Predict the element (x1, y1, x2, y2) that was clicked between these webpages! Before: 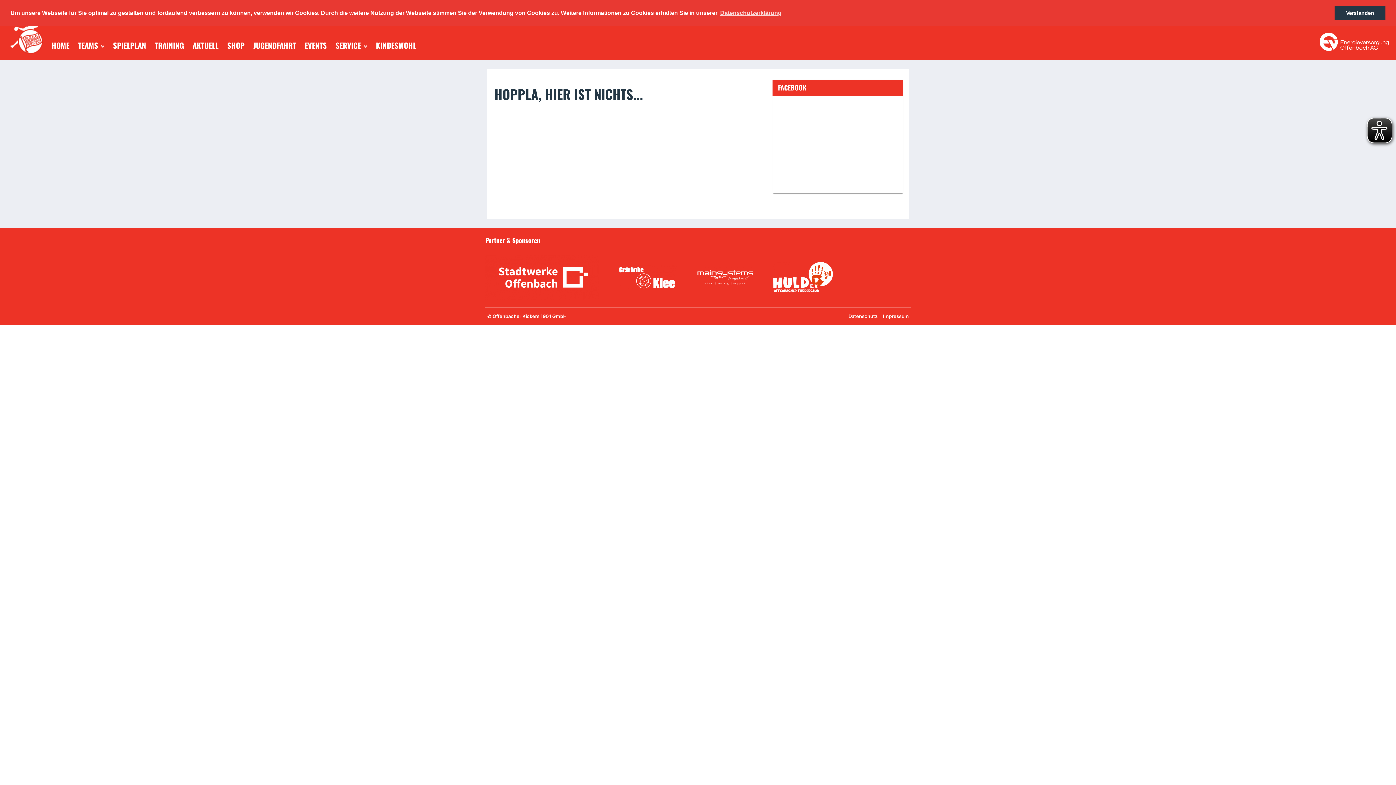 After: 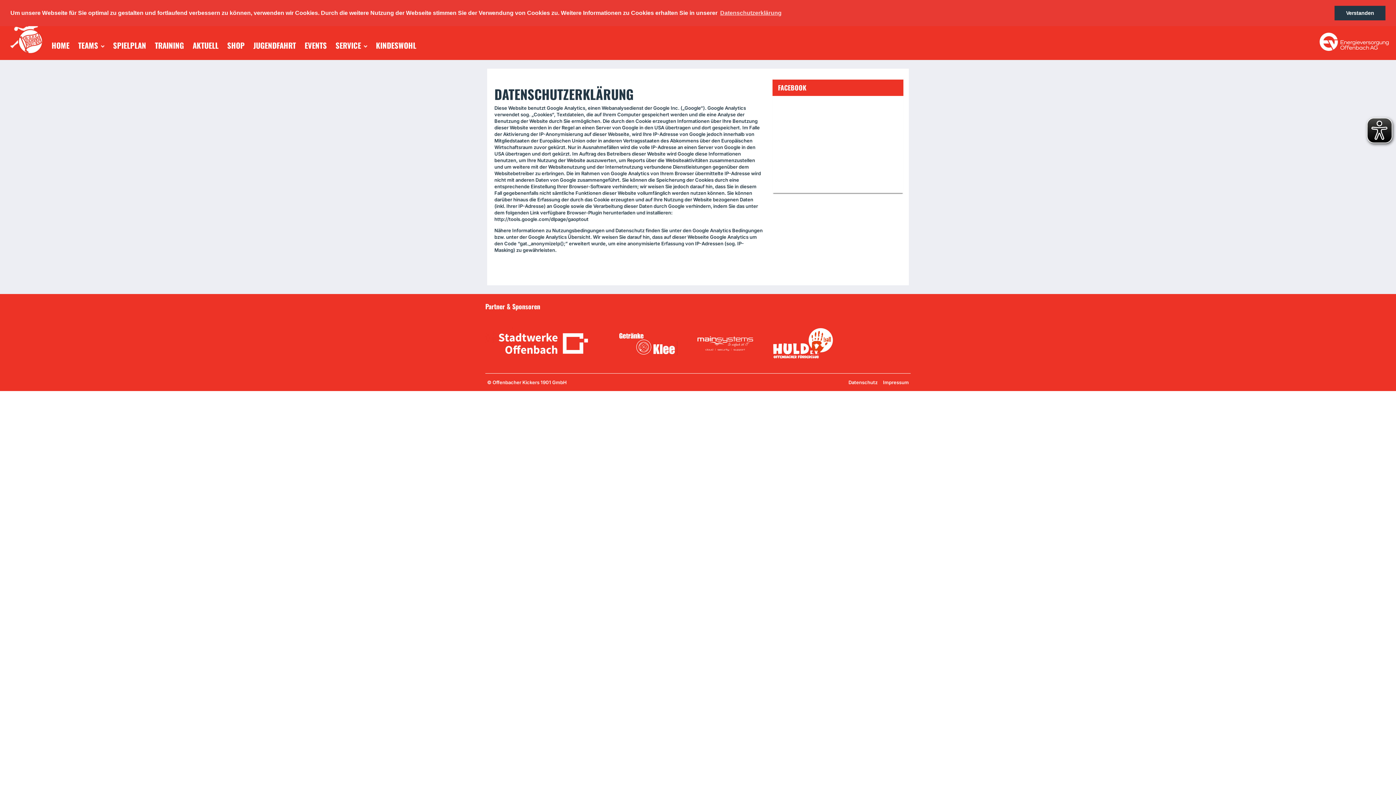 Action: label: Datenschutz bbox: (848, 313, 877, 319)